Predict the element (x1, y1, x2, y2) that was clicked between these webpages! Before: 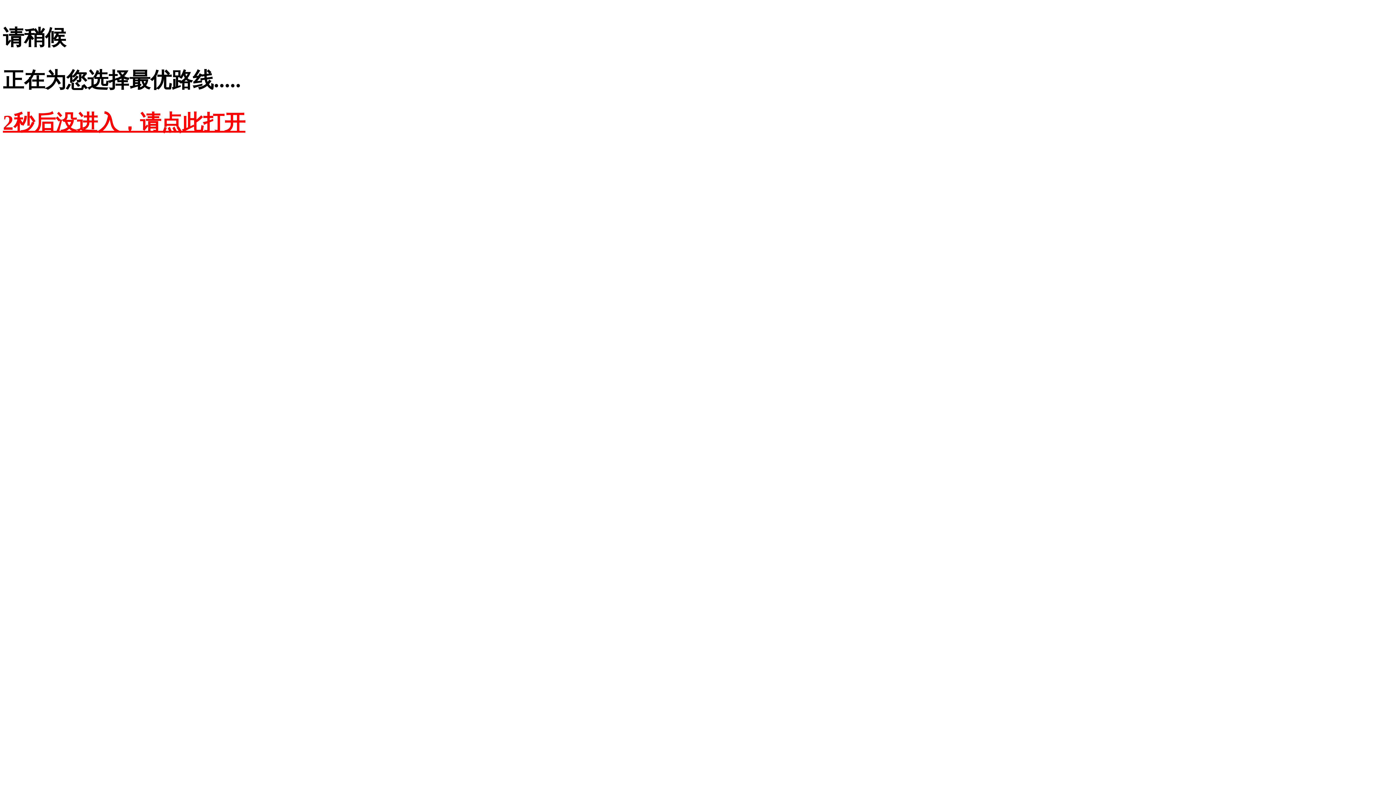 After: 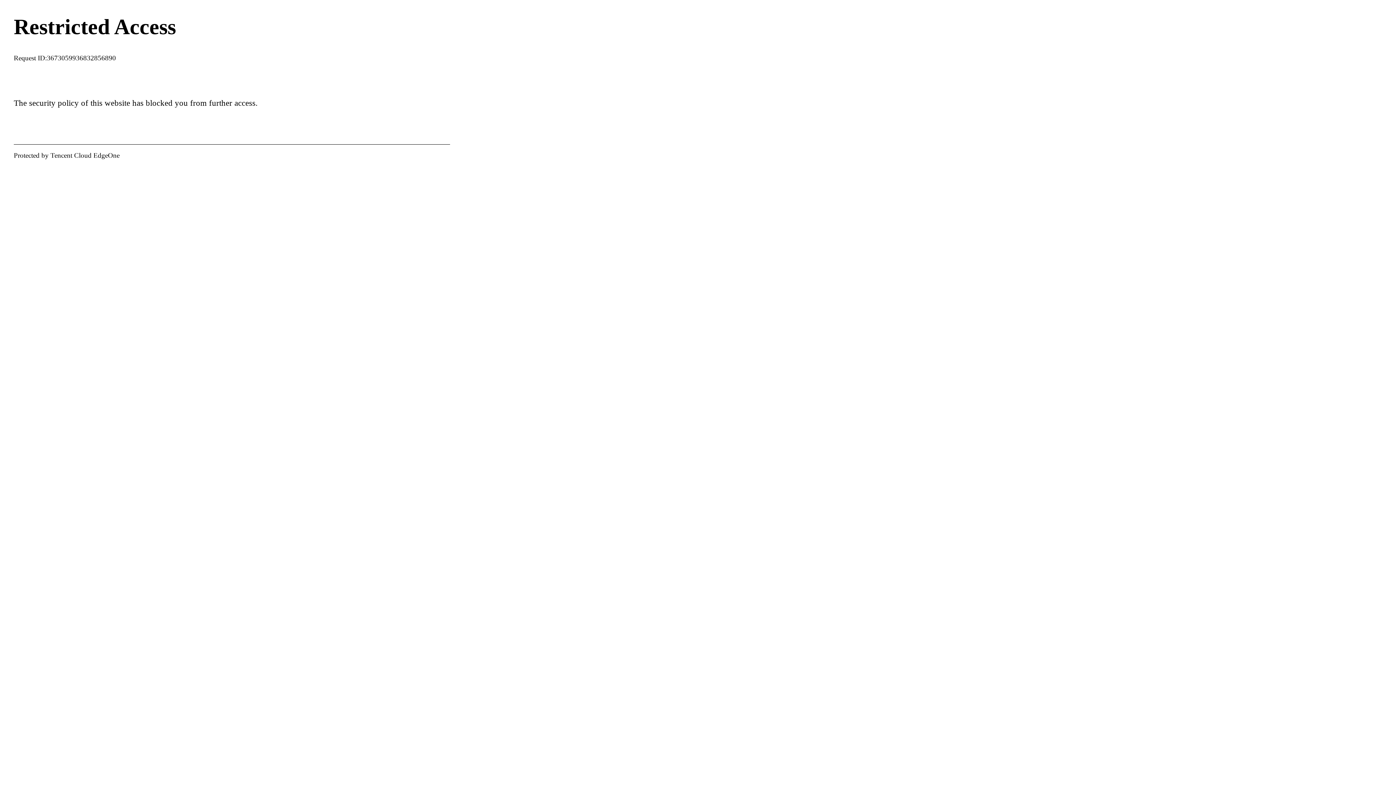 Action: label: 2秒后没进入，请点此打开 bbox: (2, 110, 245, 134)